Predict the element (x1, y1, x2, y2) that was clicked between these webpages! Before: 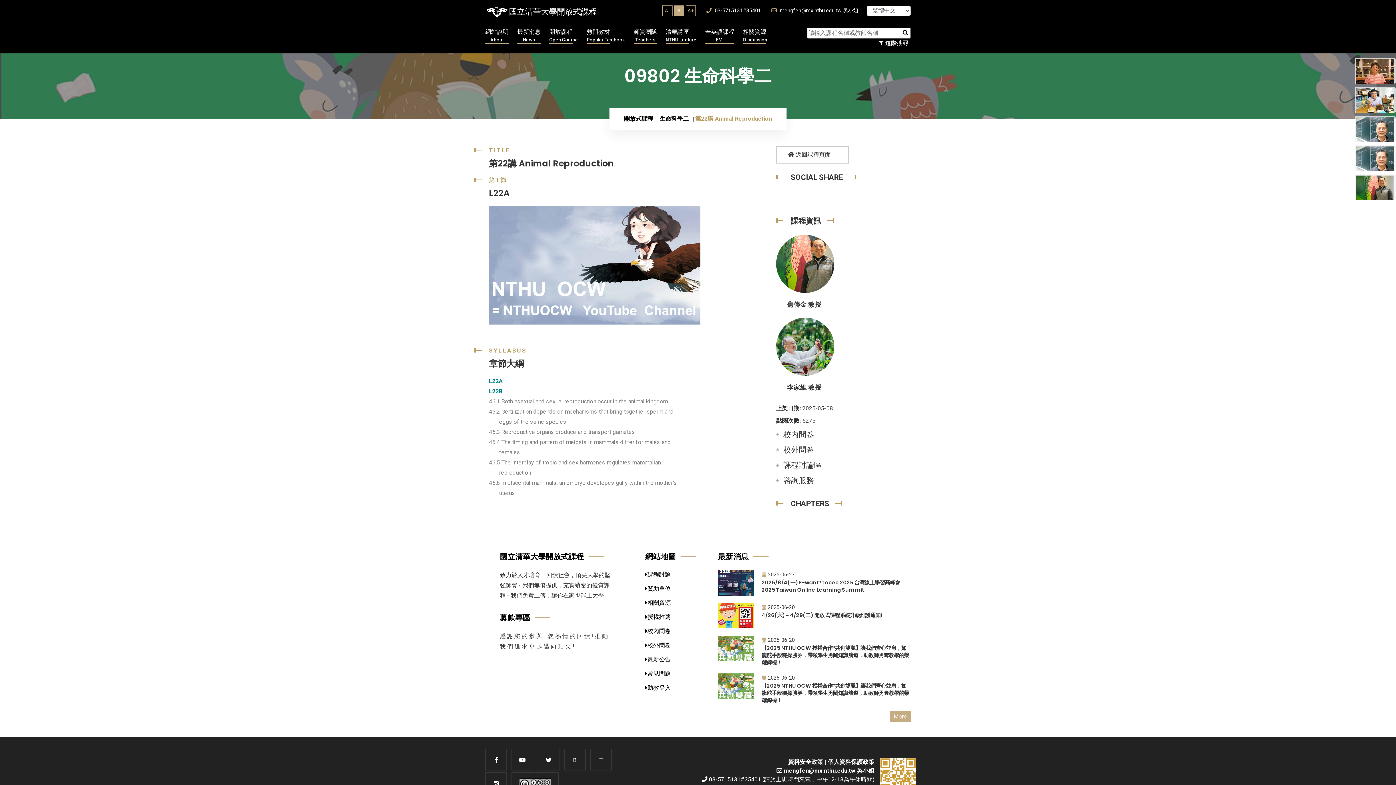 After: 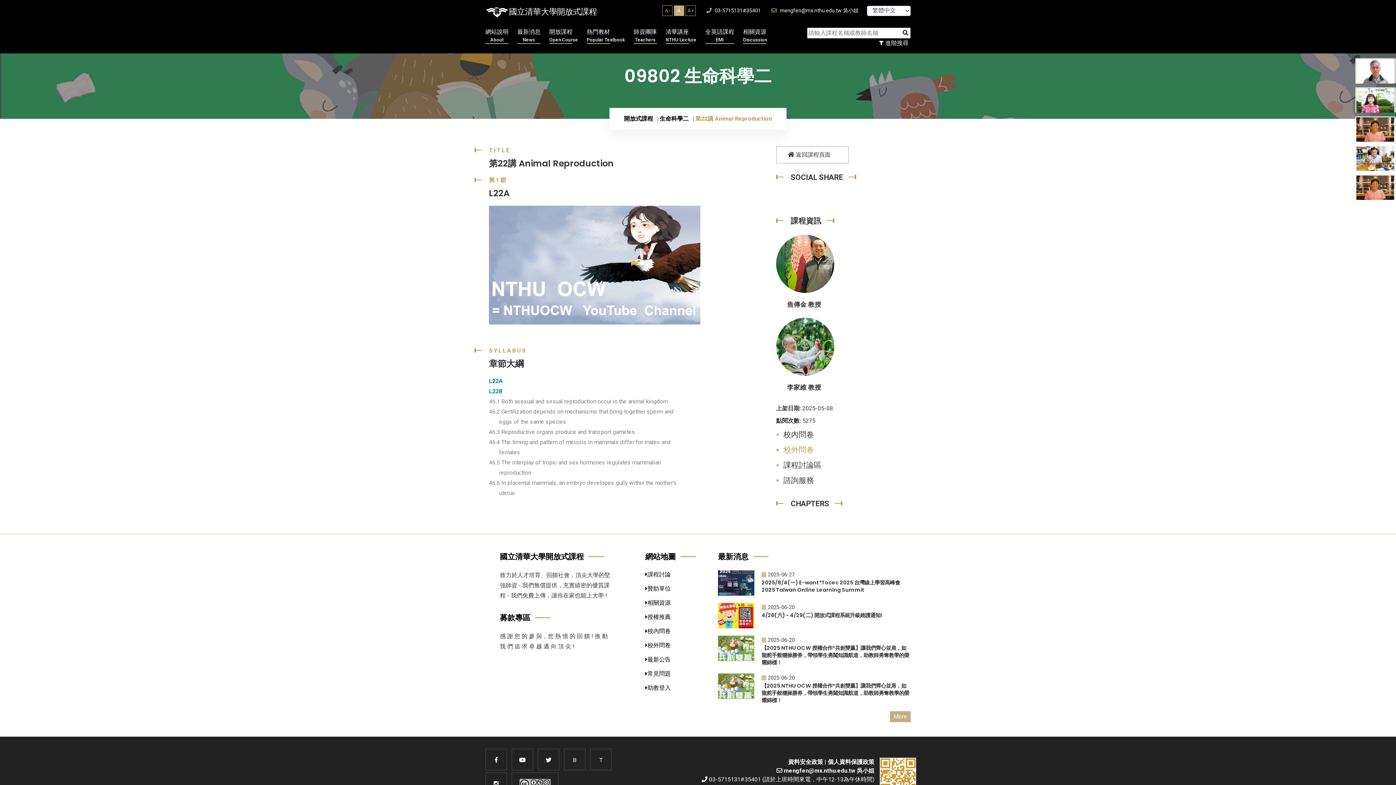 Action: label: 校外問卷 bbox: (783, 445, 814, 454)